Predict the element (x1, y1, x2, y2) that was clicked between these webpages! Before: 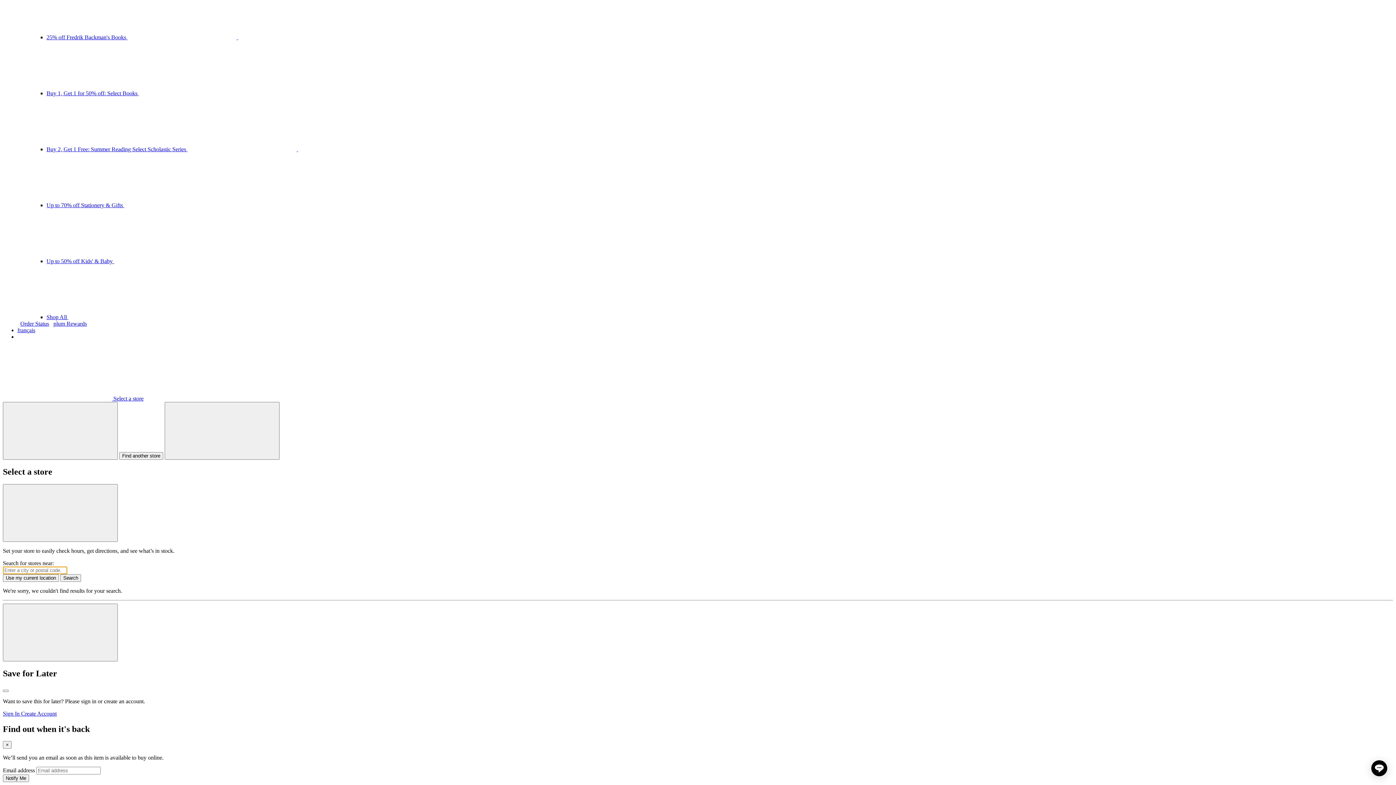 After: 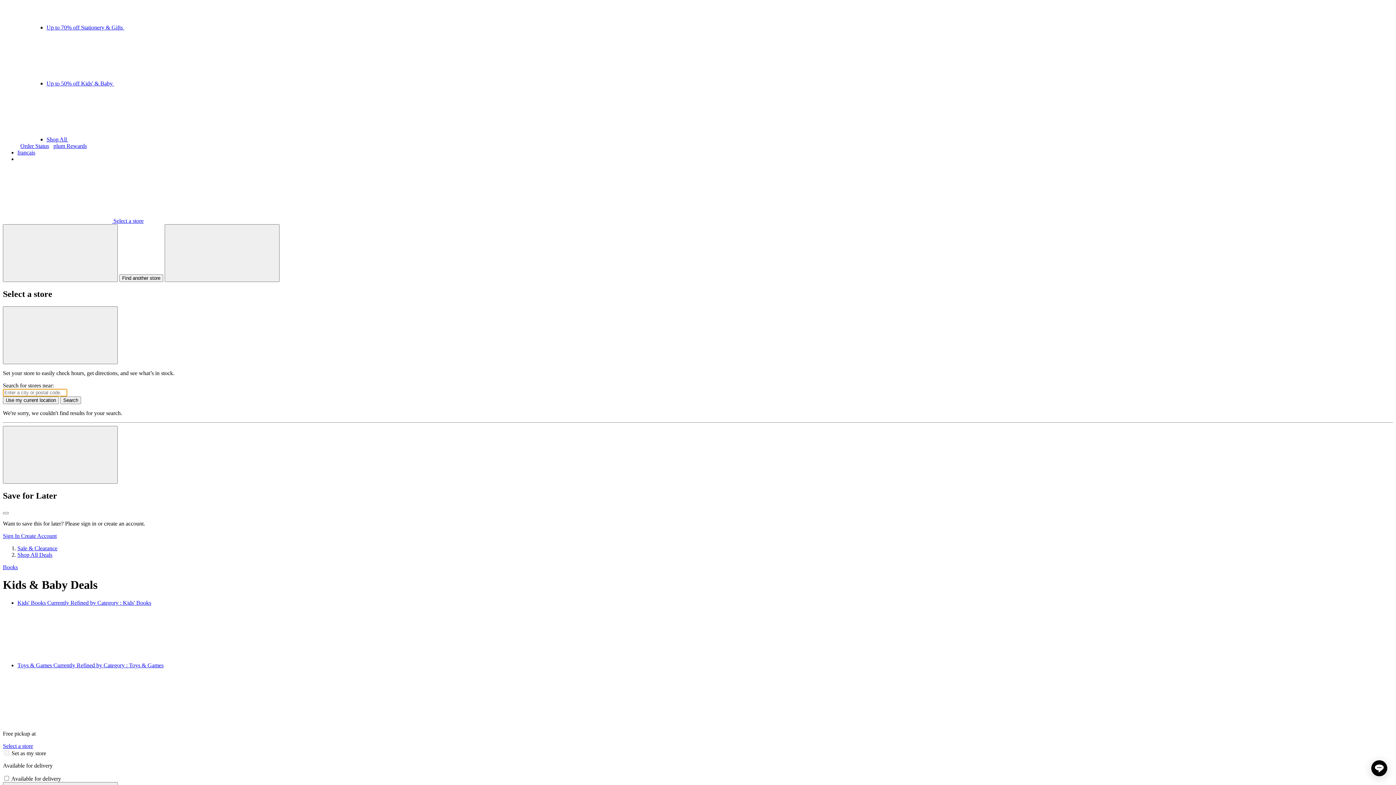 Action: label: Up to 50% off Kids' & Baby  bbox: (46, 258, 332, 264)